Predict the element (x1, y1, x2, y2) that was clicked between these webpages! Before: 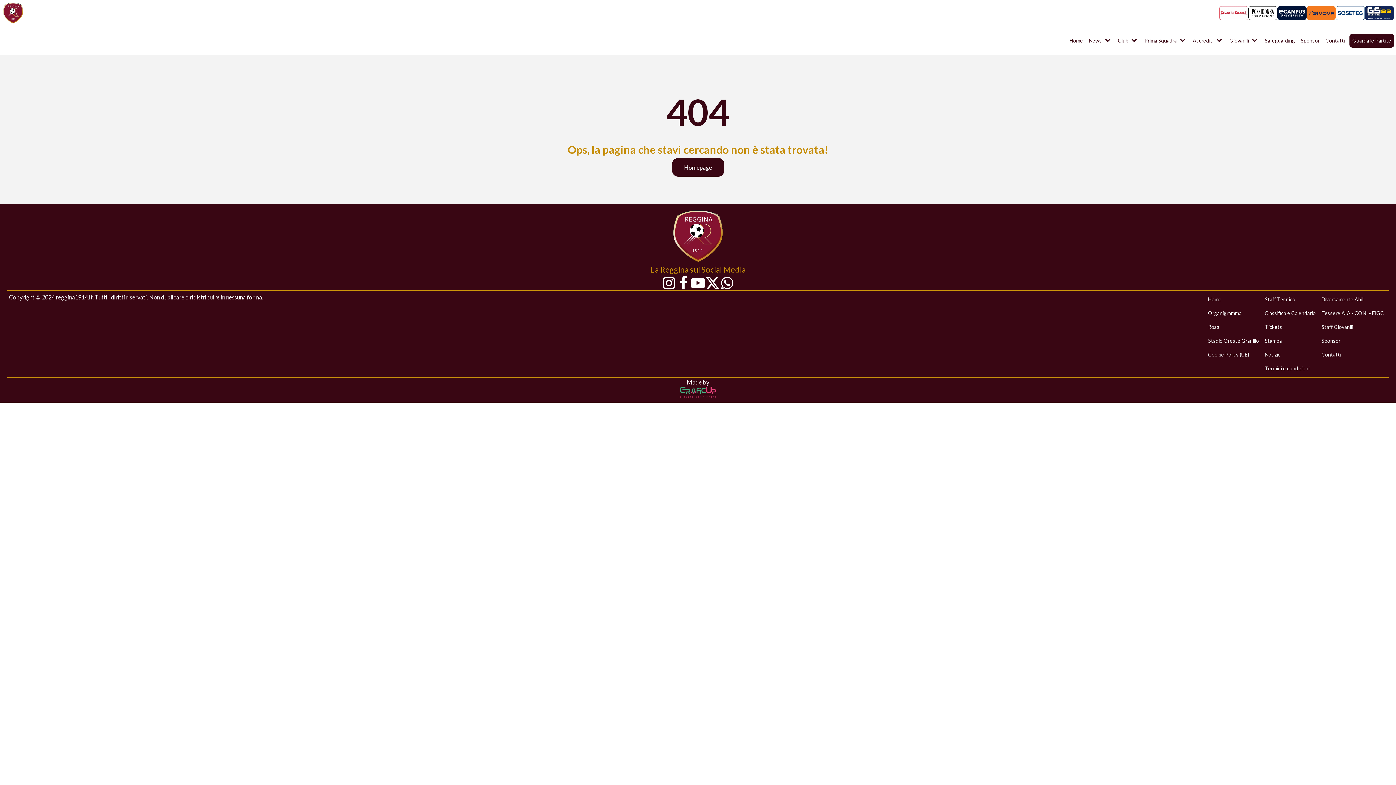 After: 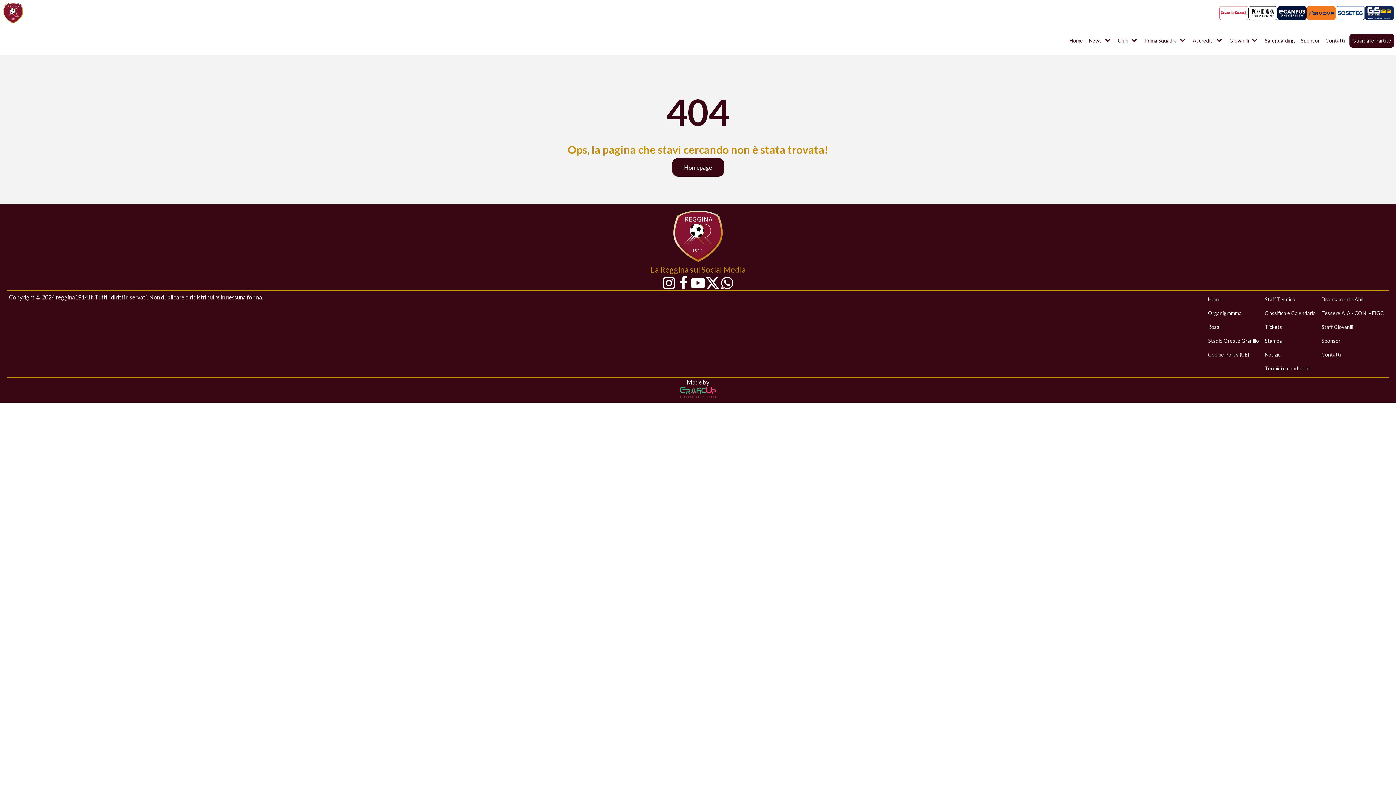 Action: bbox: (676, 275, 690, 290)